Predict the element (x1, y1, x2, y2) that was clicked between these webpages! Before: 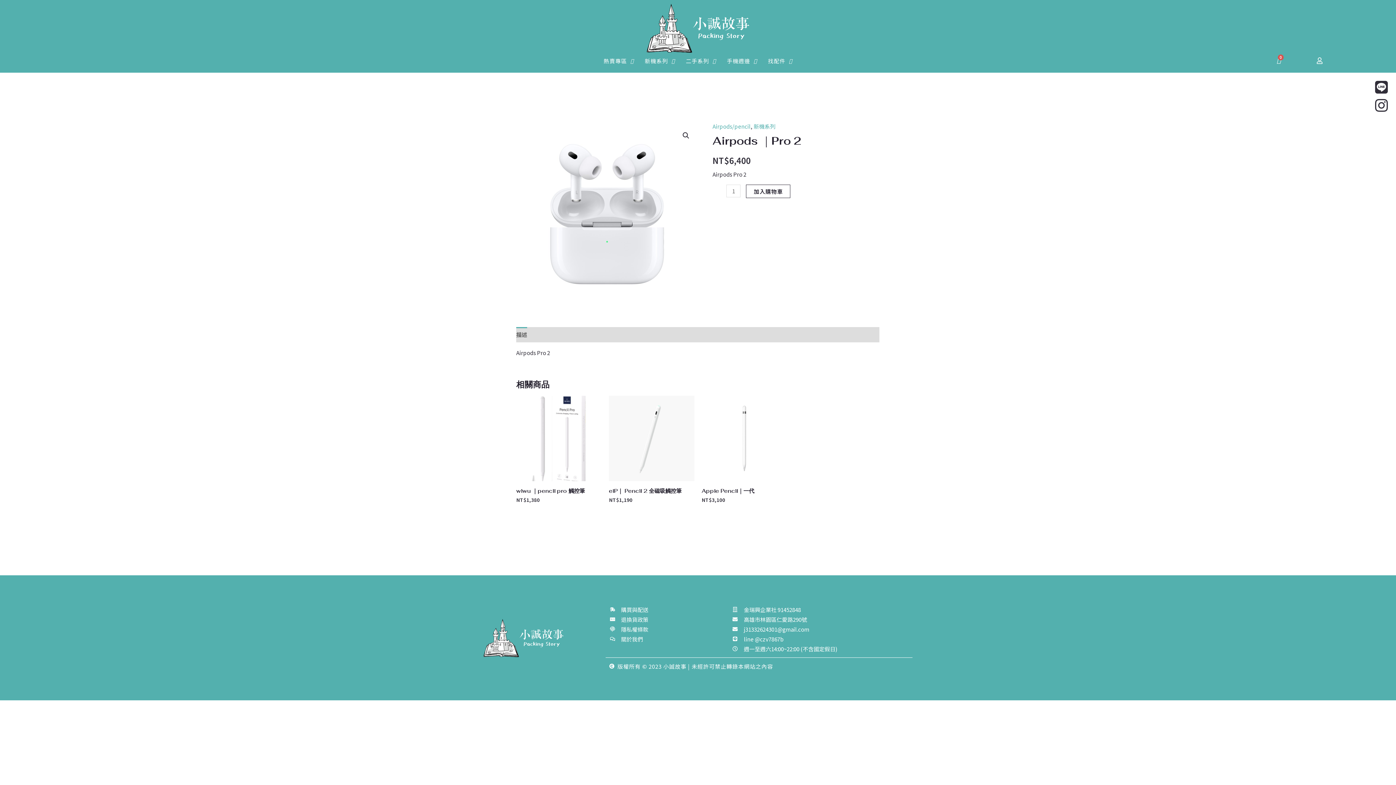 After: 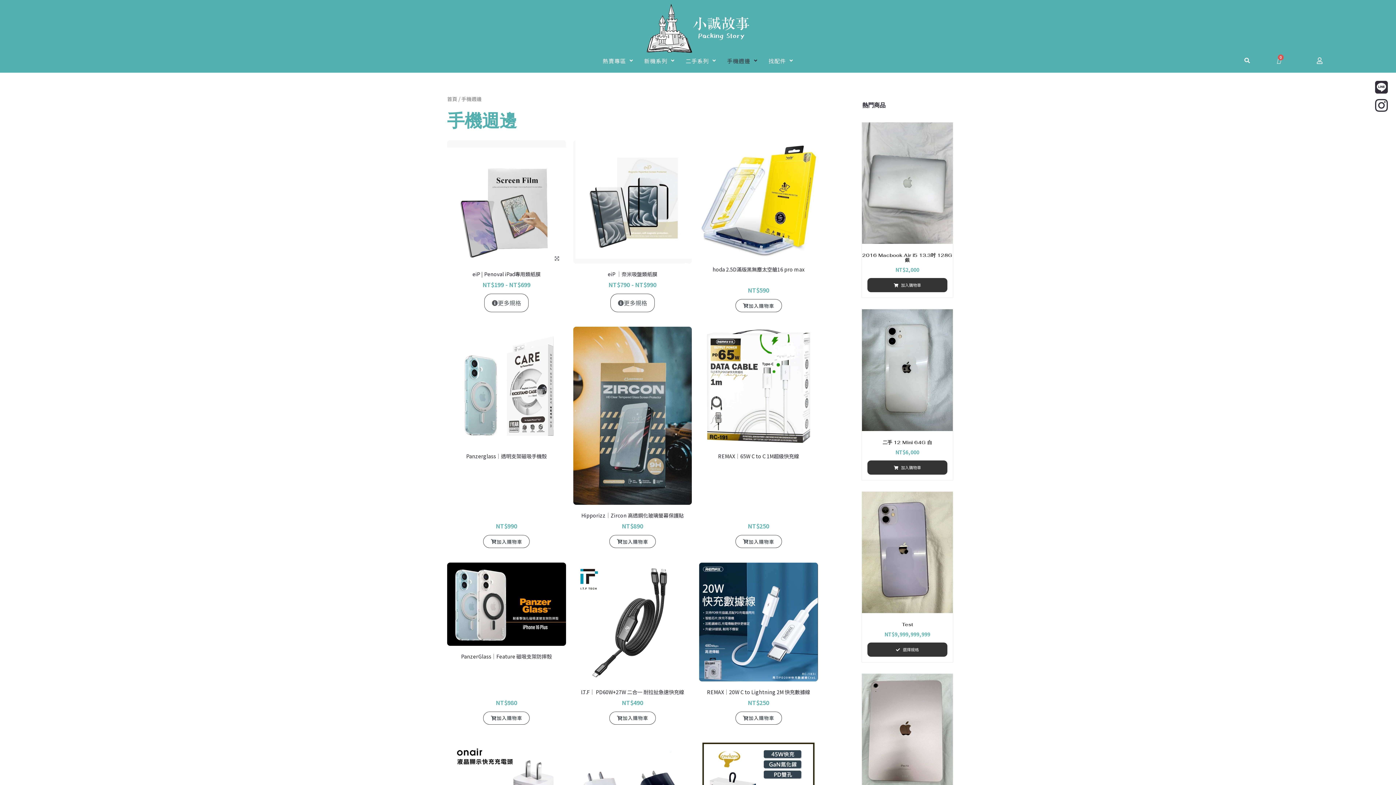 Action: label: 手機週邊 bbox: (721, 52, 762, 69)